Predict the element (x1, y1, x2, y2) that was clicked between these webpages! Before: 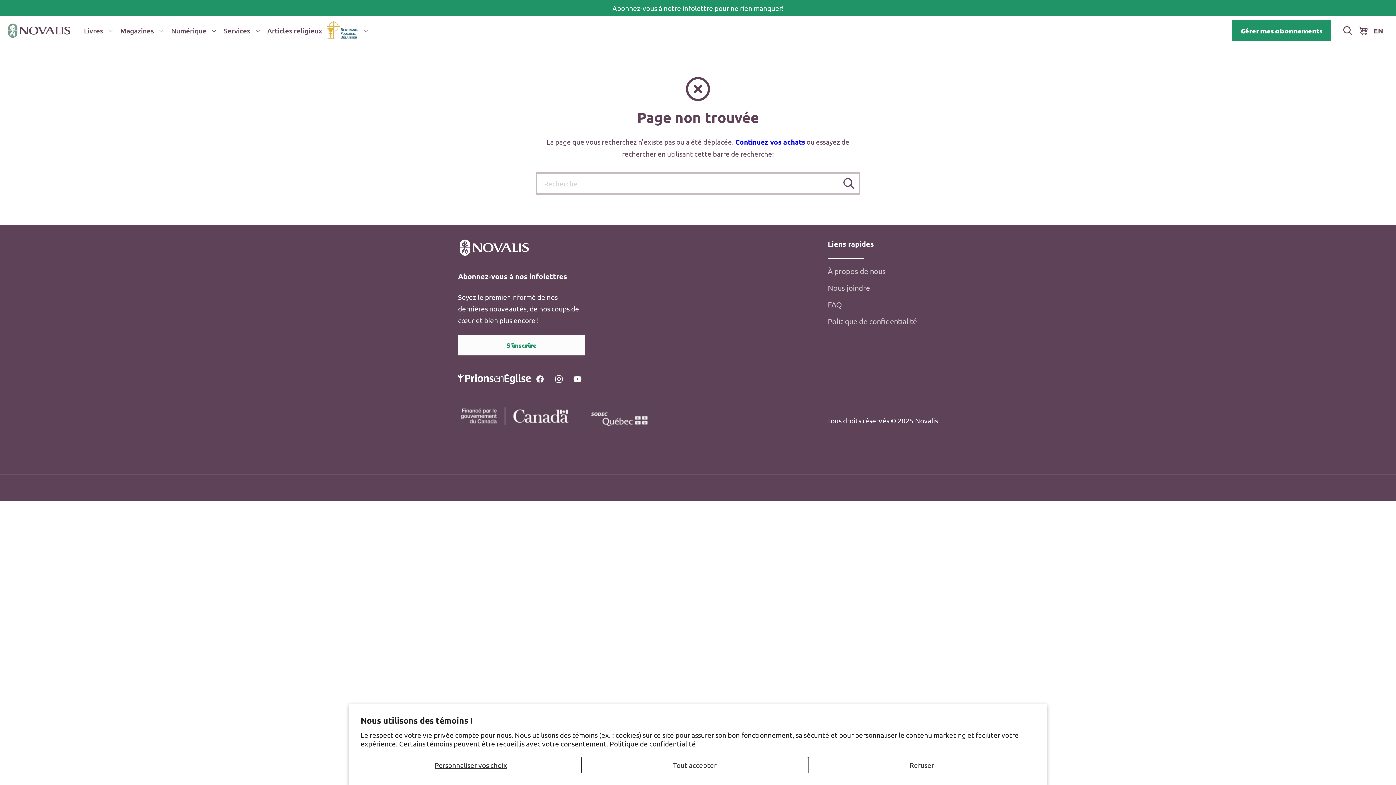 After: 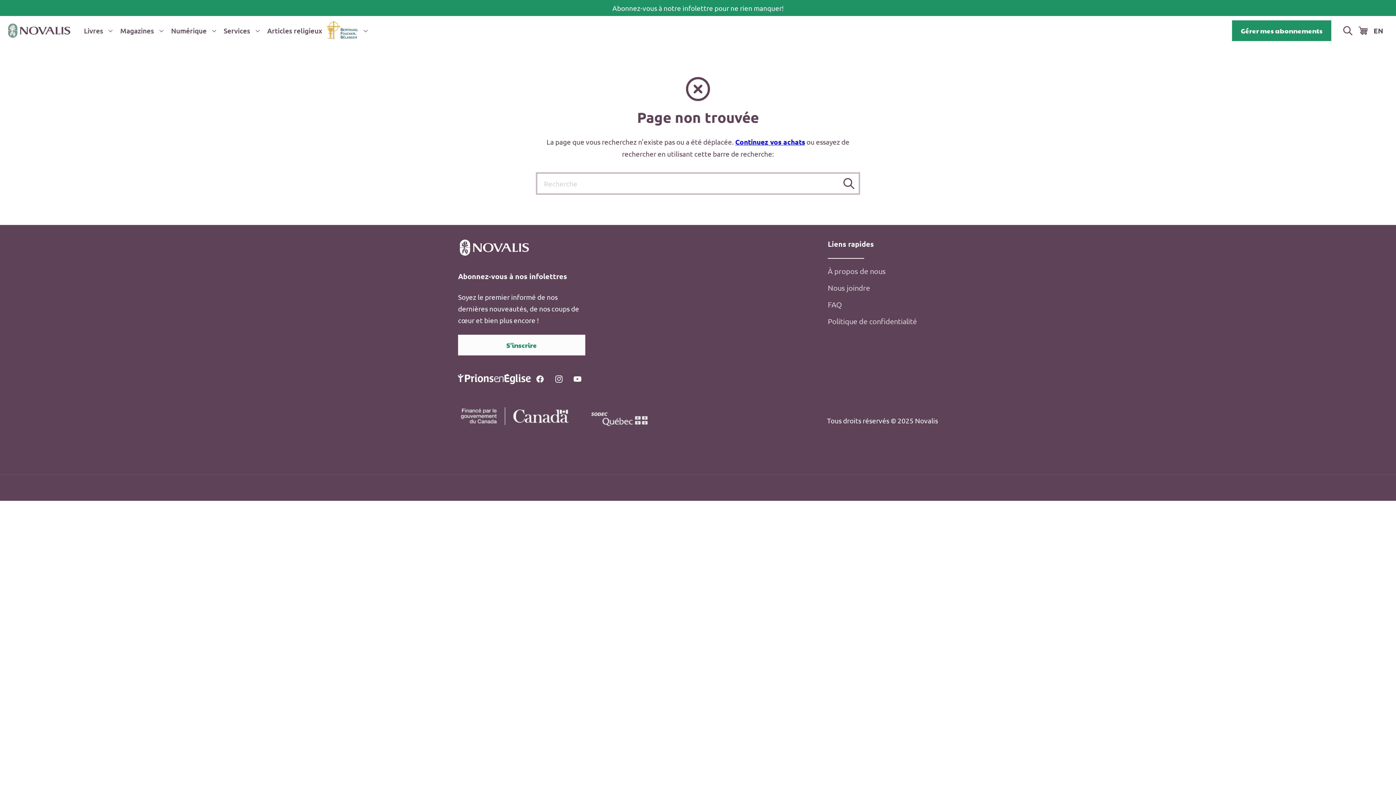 Action: bbox: (808, 757, 1035, 773) label: Refuser